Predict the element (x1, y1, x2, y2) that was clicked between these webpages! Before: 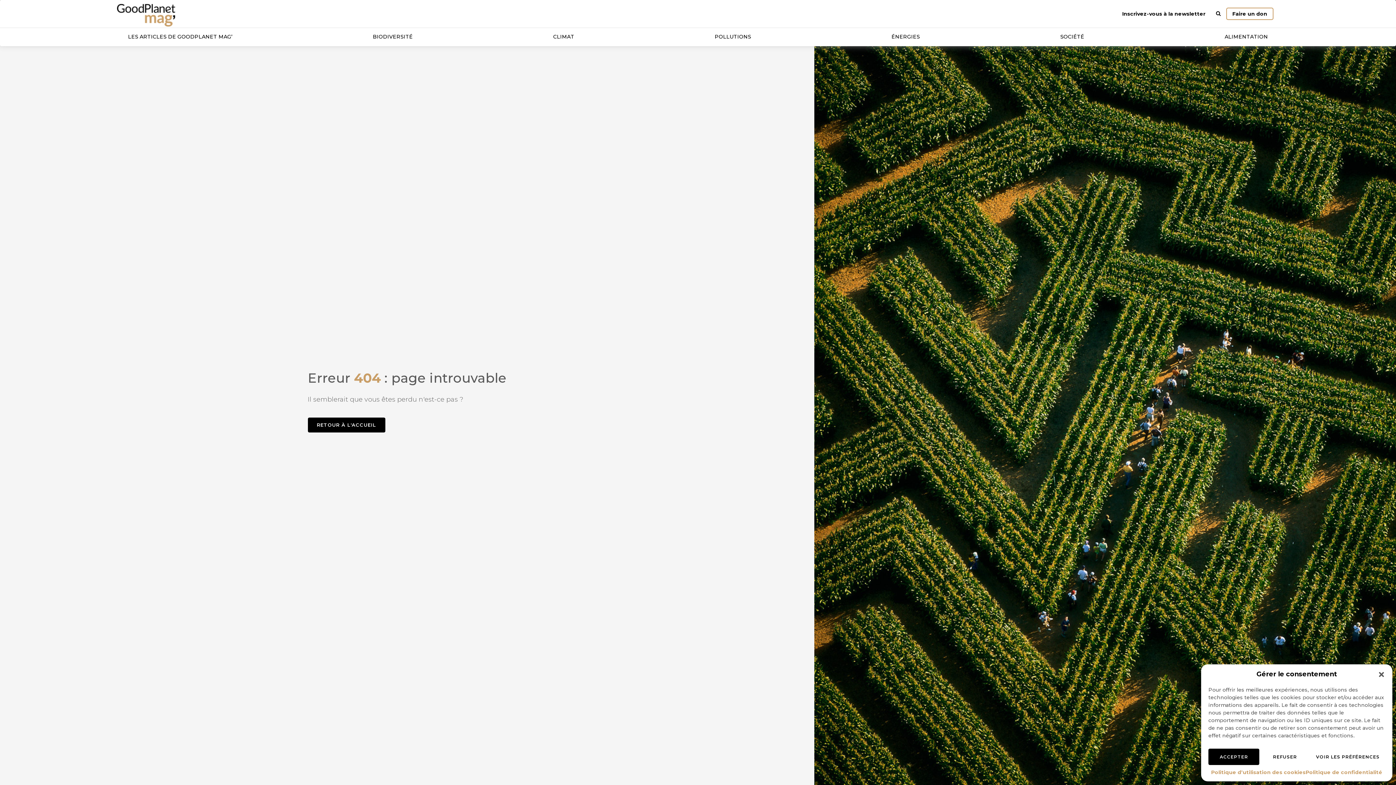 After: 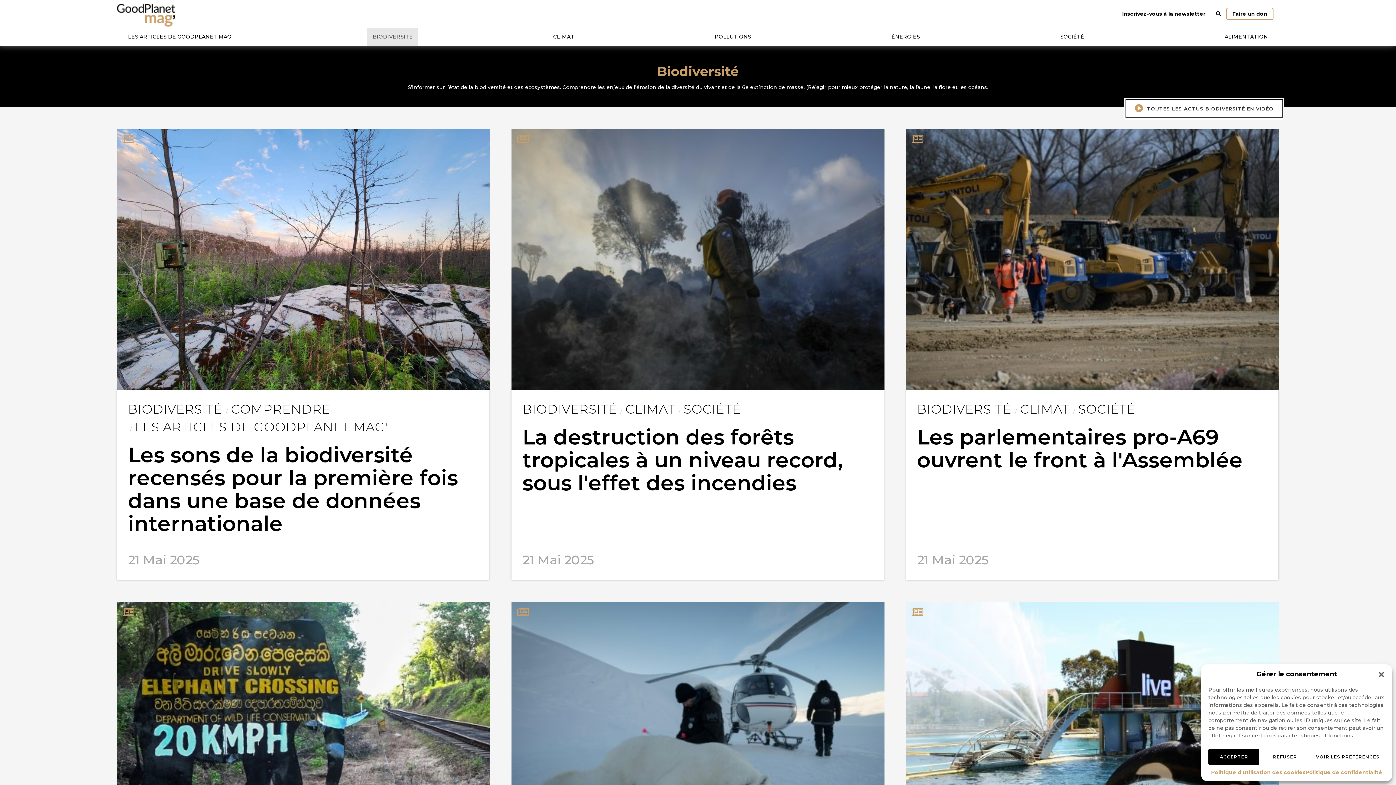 Action: bbox: (367, 27, 418, 45) label: BIODIVERSITÉ